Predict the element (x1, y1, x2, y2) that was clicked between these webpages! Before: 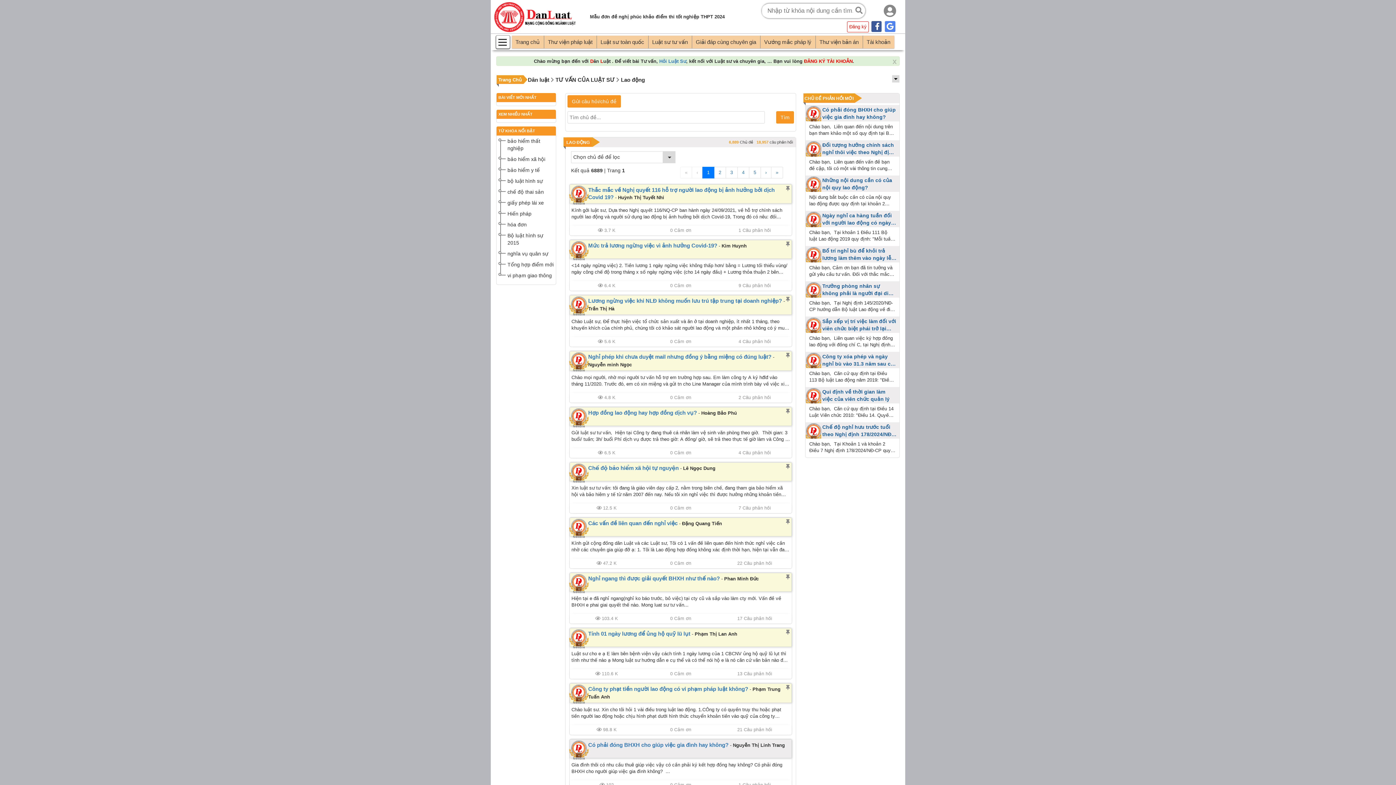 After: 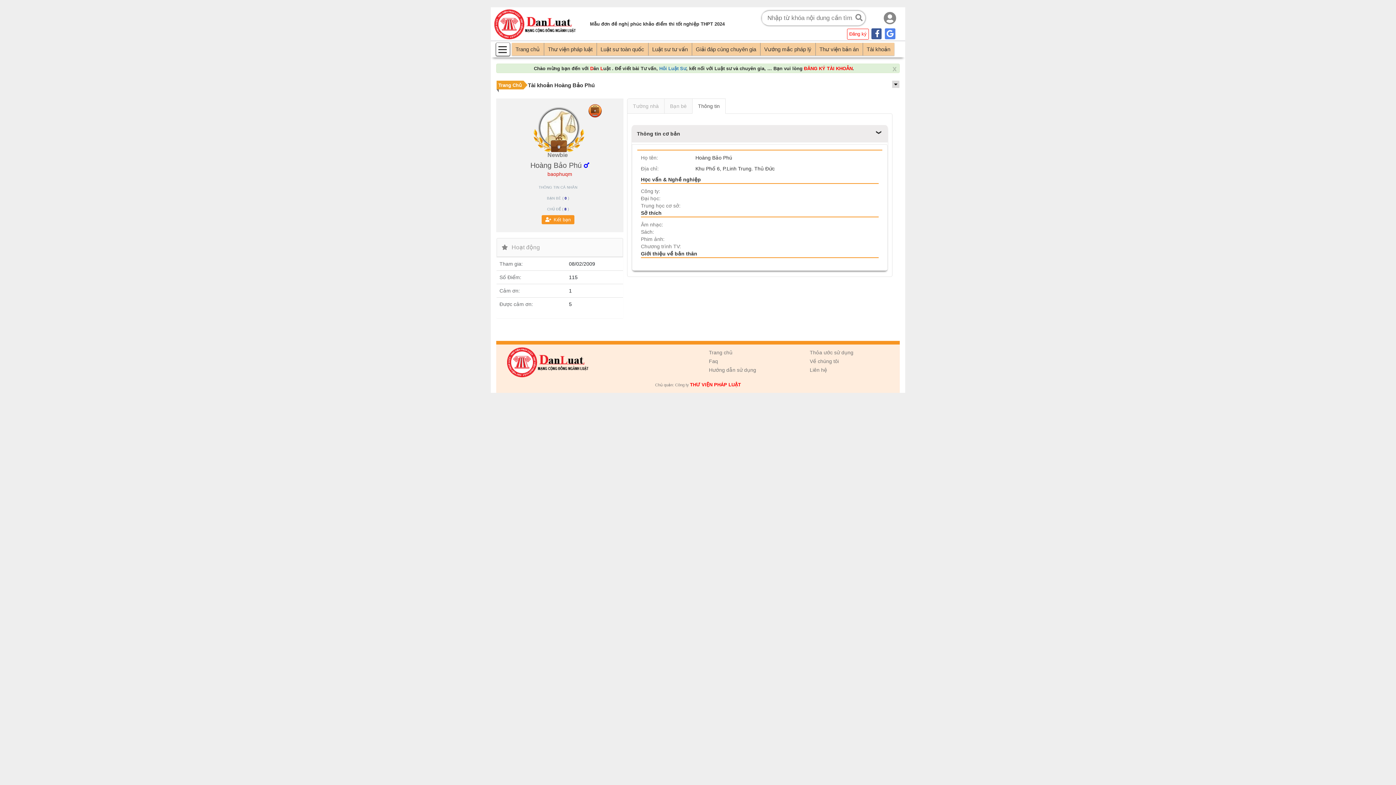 Action: label: - Hoàng Bảo Phú bbox: (698, 410, 738, 416)